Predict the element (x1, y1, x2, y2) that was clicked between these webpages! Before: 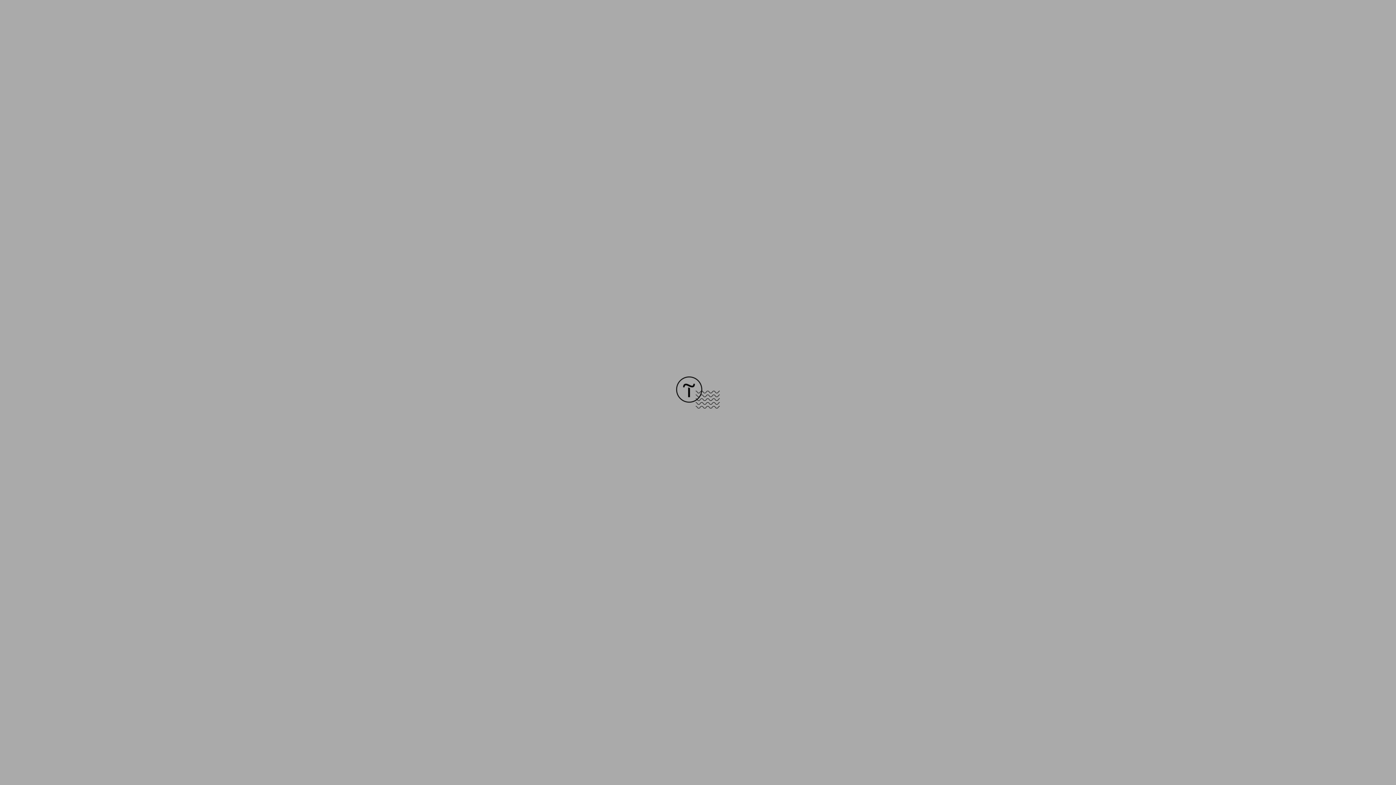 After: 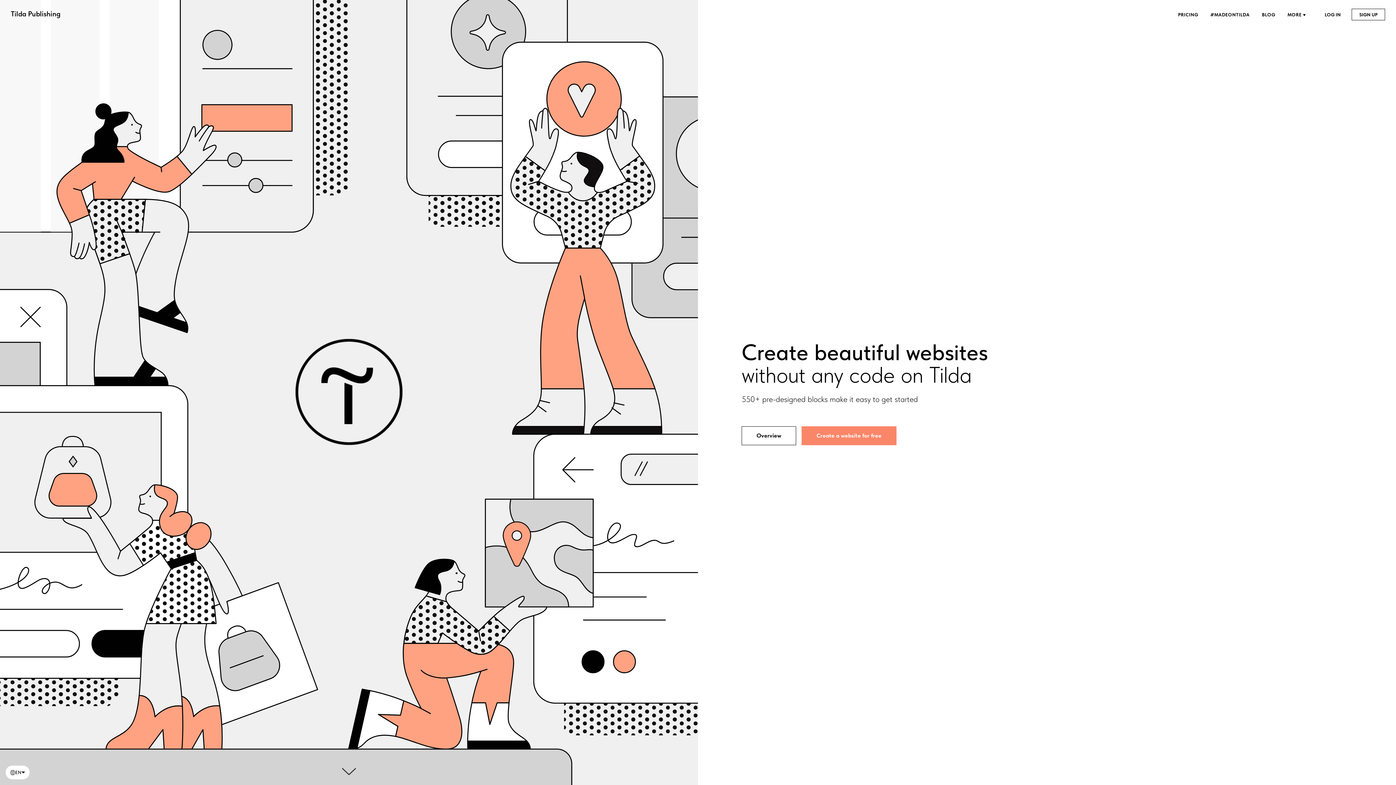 Action: bbox: (676, 403, 720, 409)